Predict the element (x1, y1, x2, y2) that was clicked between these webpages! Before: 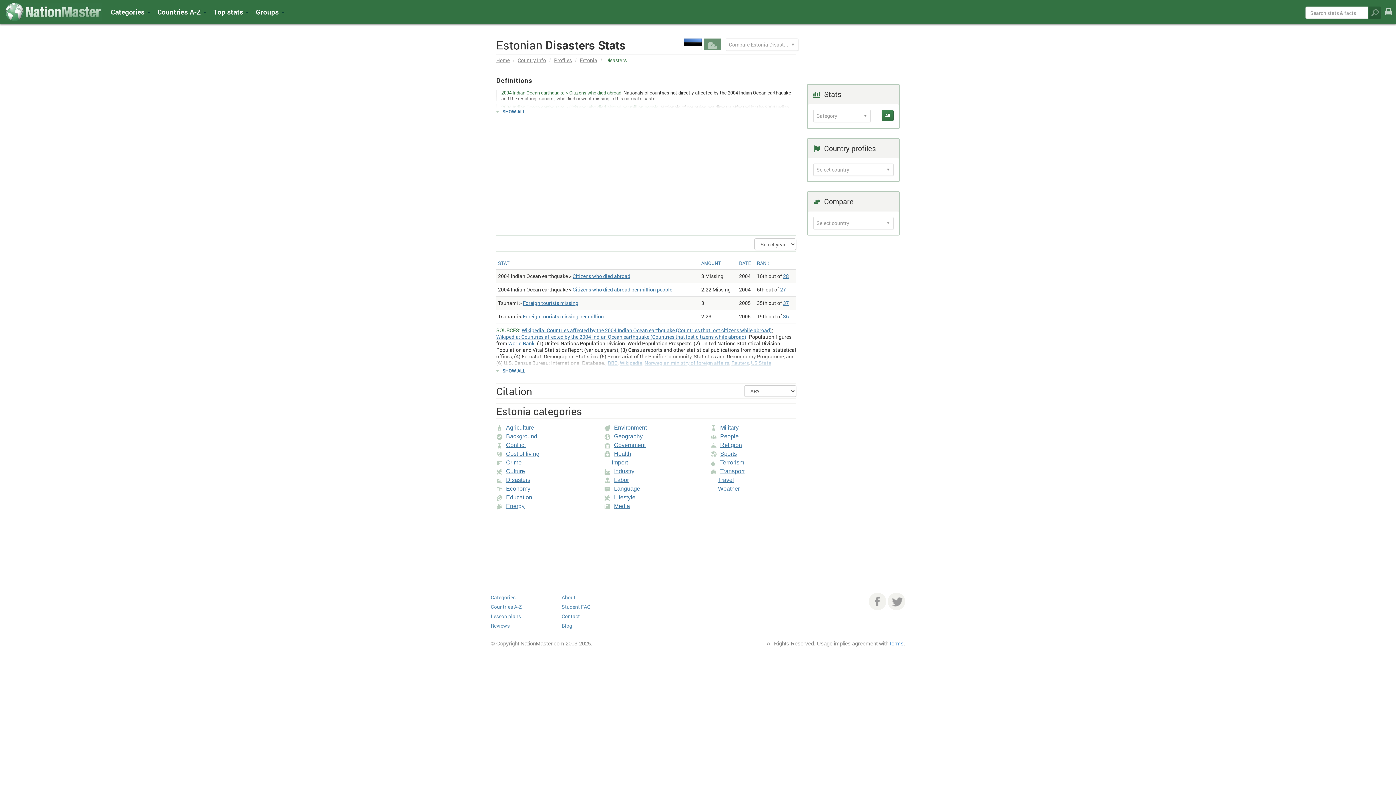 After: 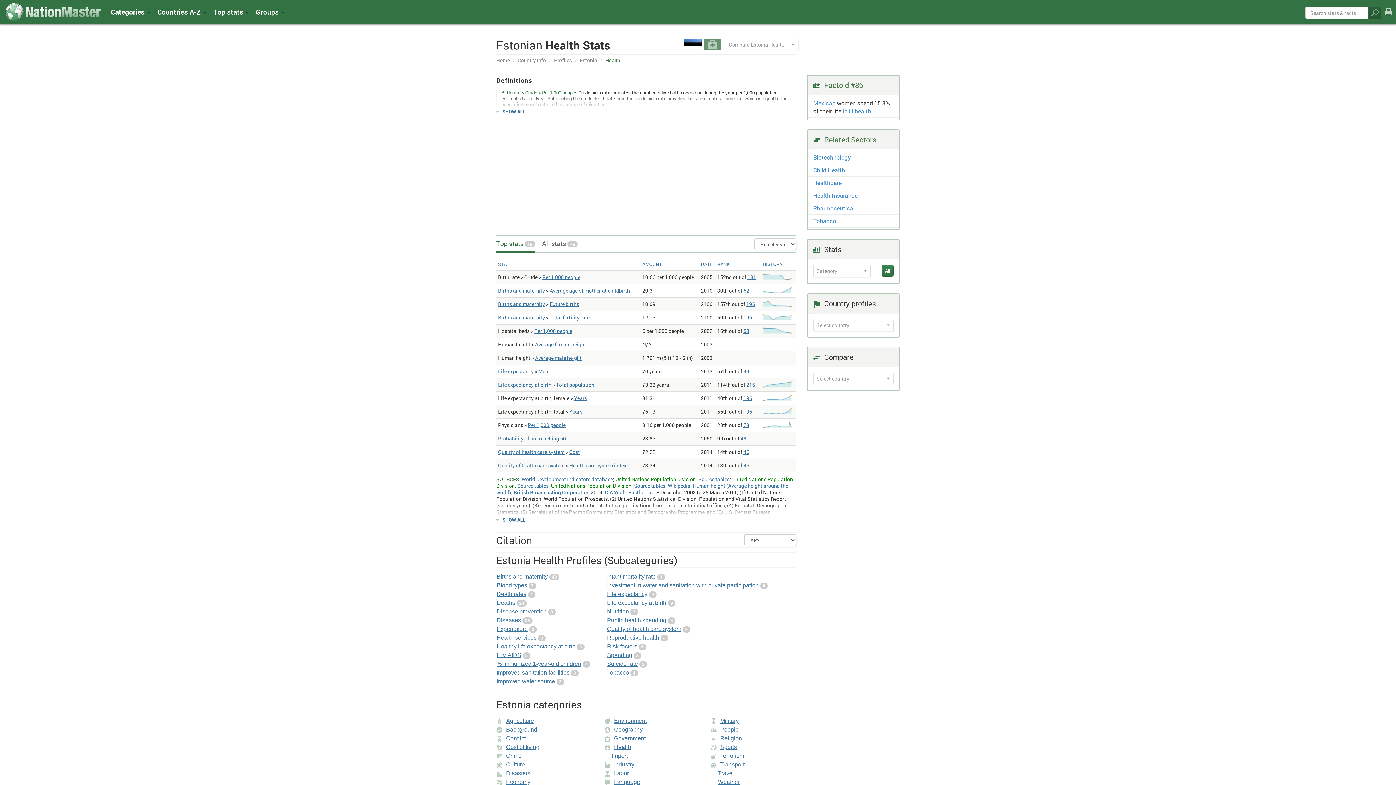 Action: label: Health bbox: (604, 449, 631, 458)